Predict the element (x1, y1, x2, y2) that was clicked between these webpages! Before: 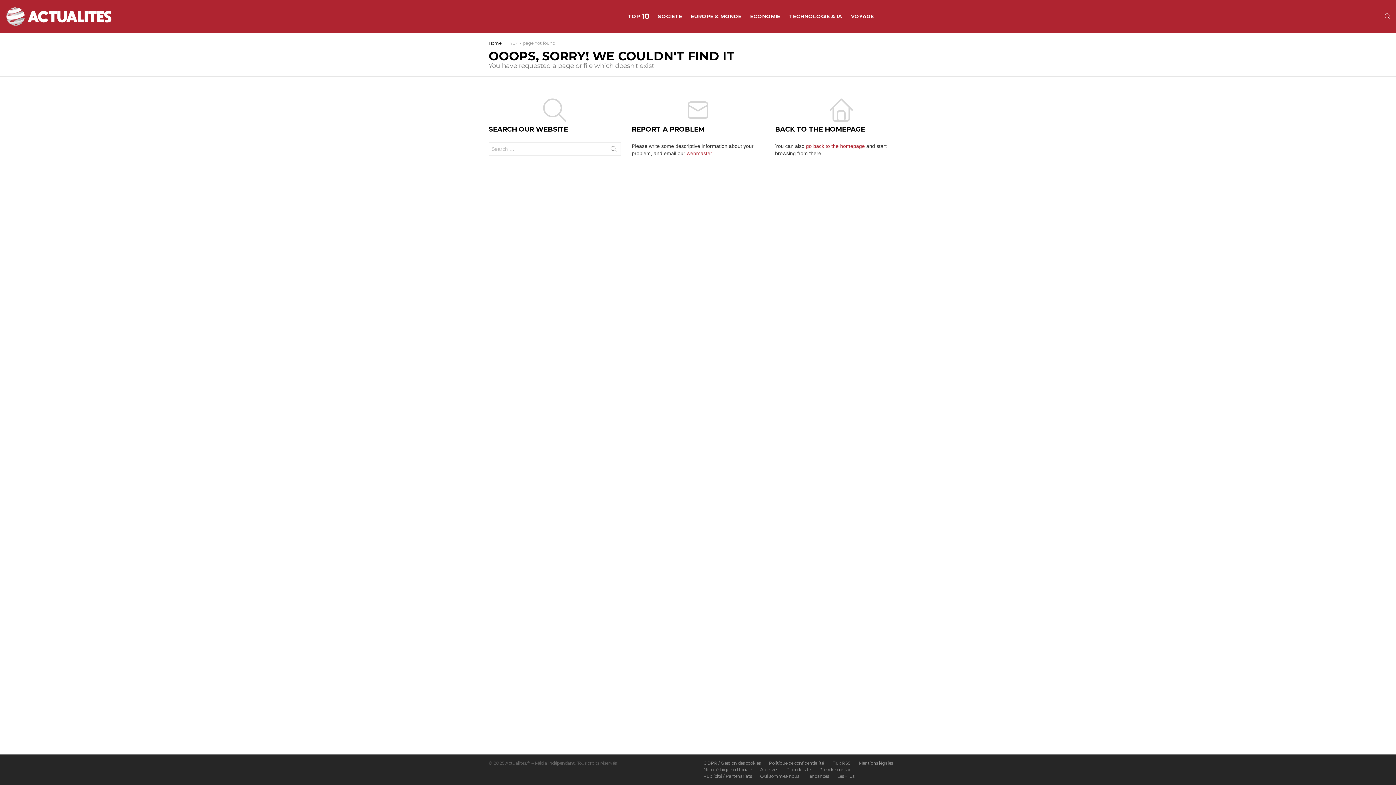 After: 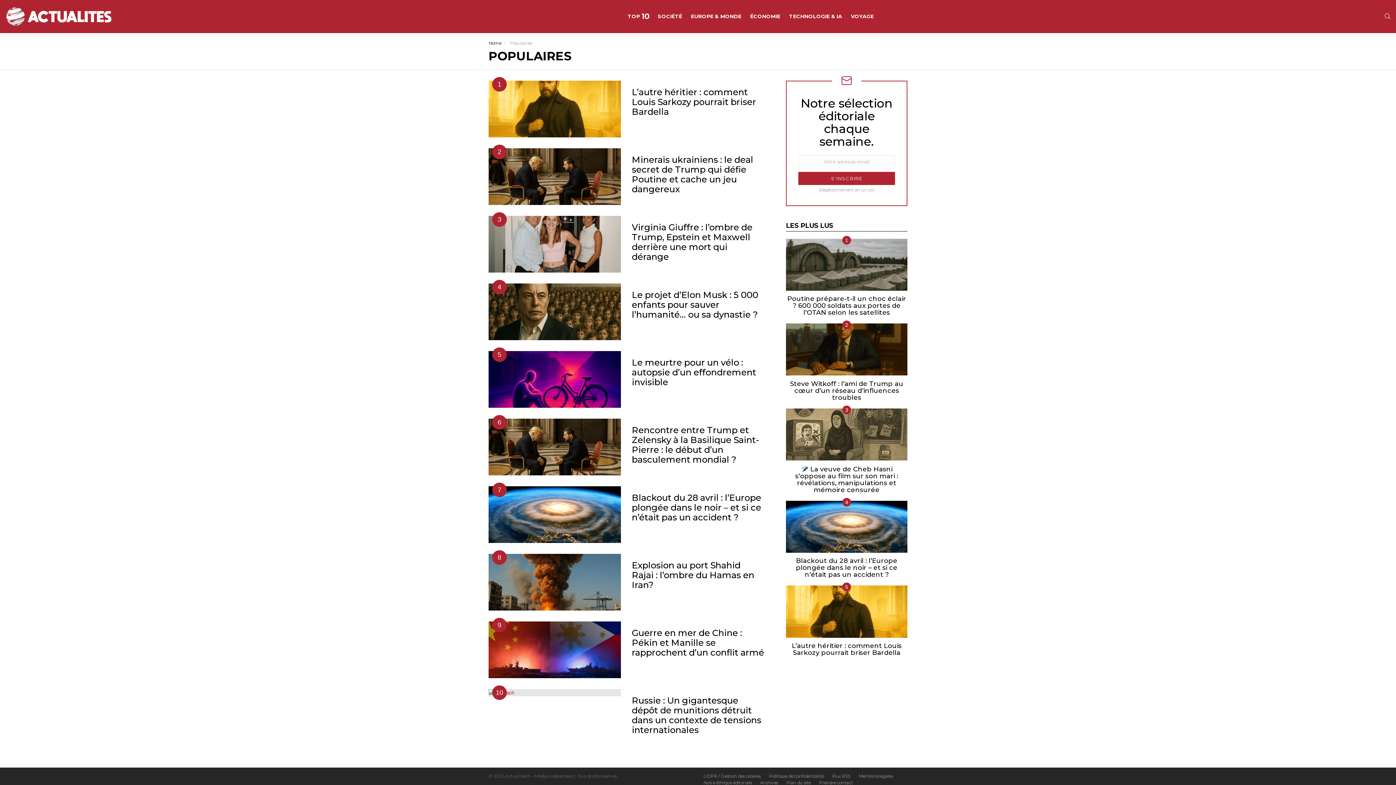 Action: label: Les + lus bbox: (833, 773, 858, 779)